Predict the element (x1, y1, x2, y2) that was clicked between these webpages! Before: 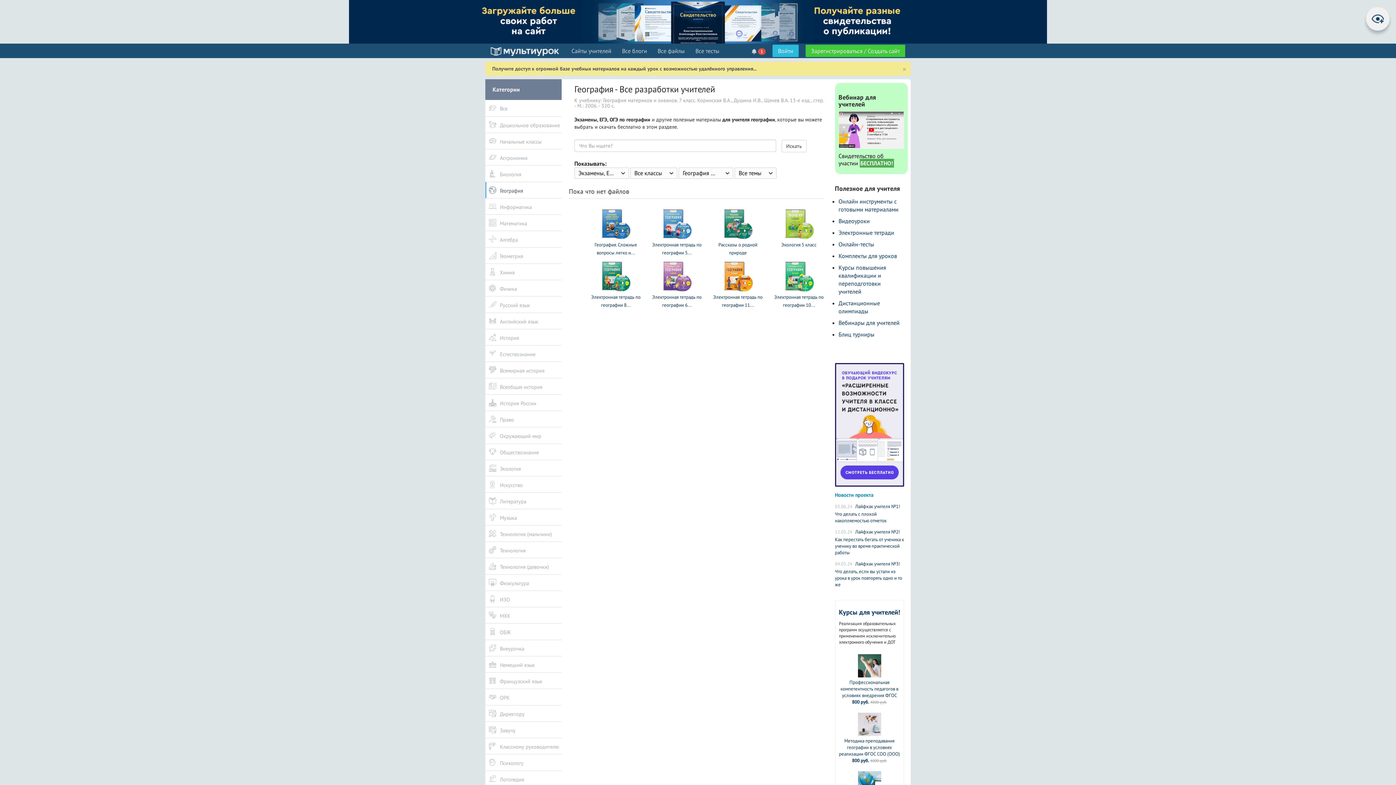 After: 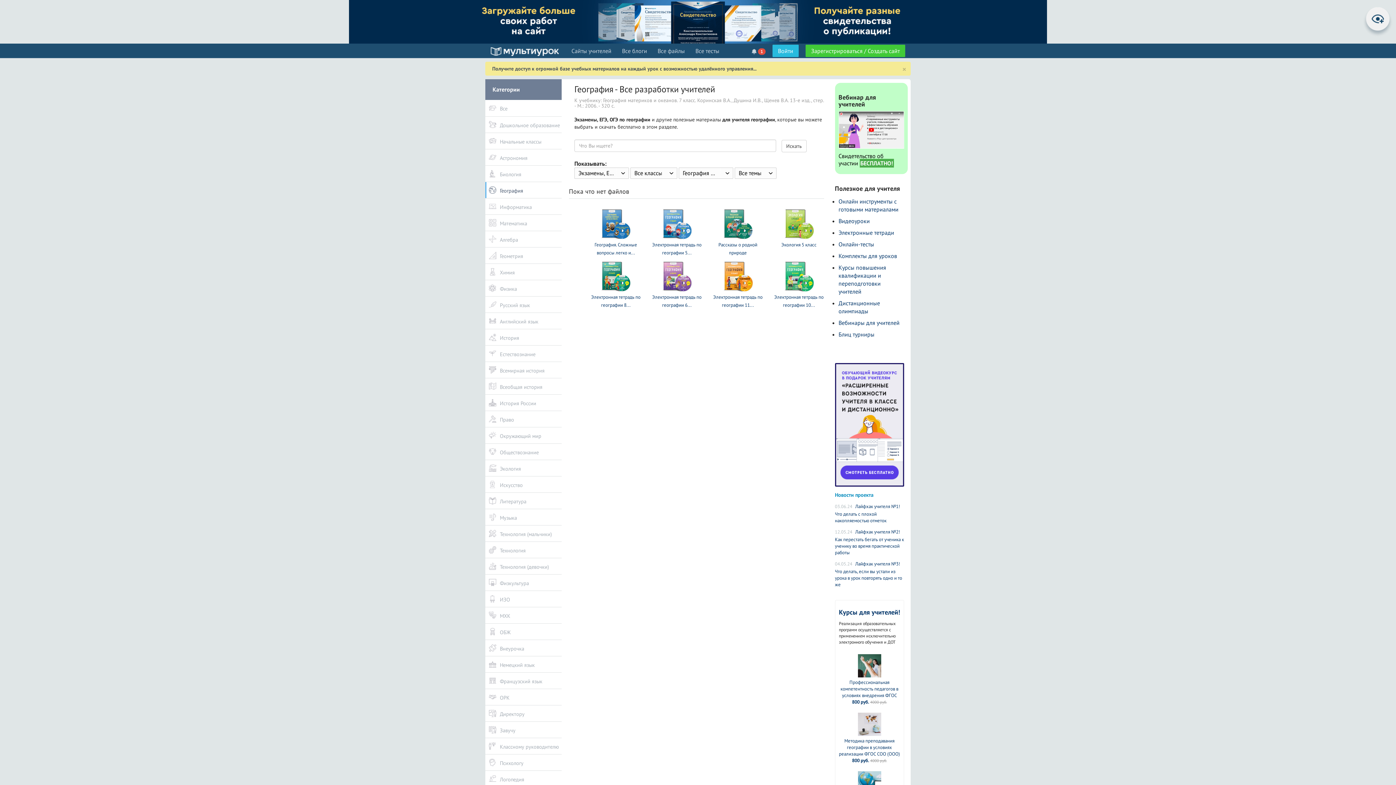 Action: bbox: (721, 273, 754, 279)